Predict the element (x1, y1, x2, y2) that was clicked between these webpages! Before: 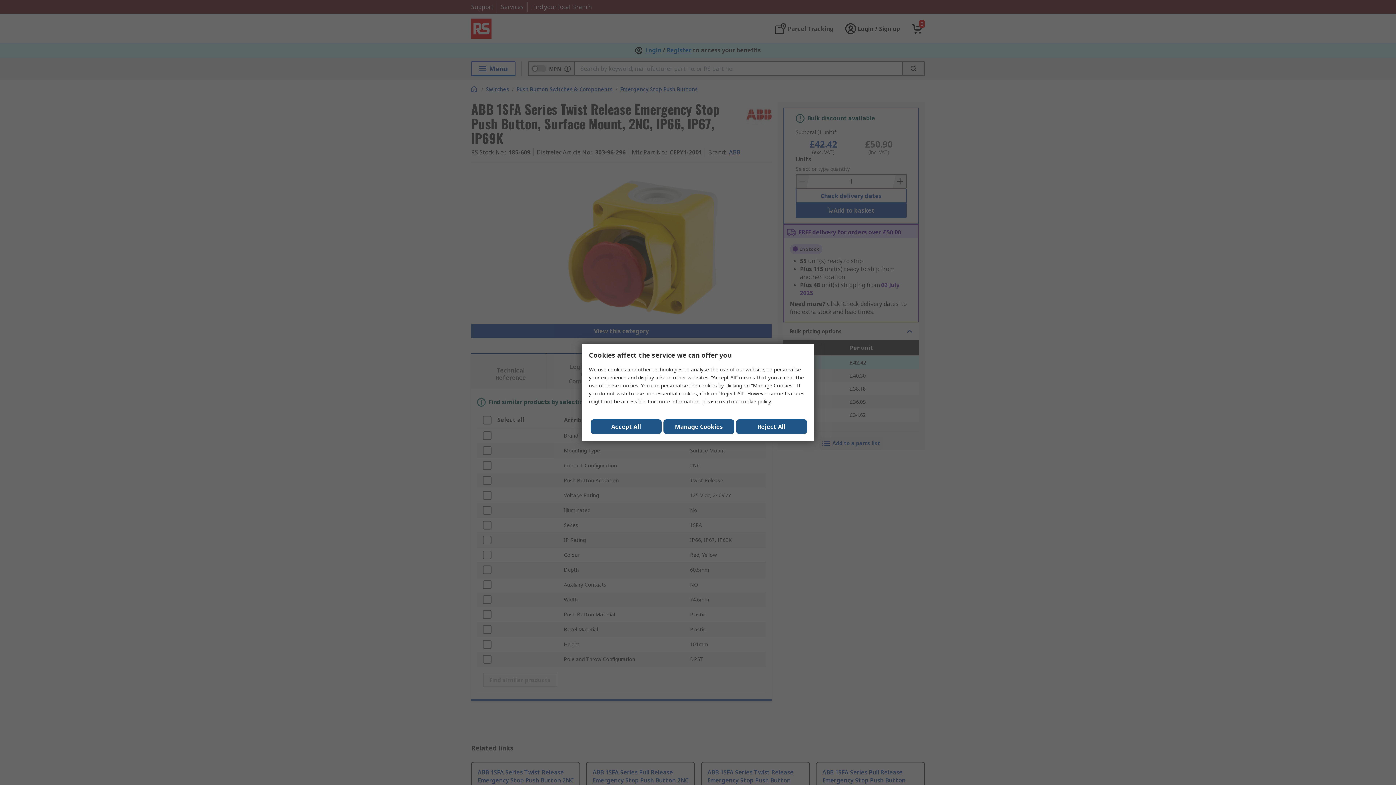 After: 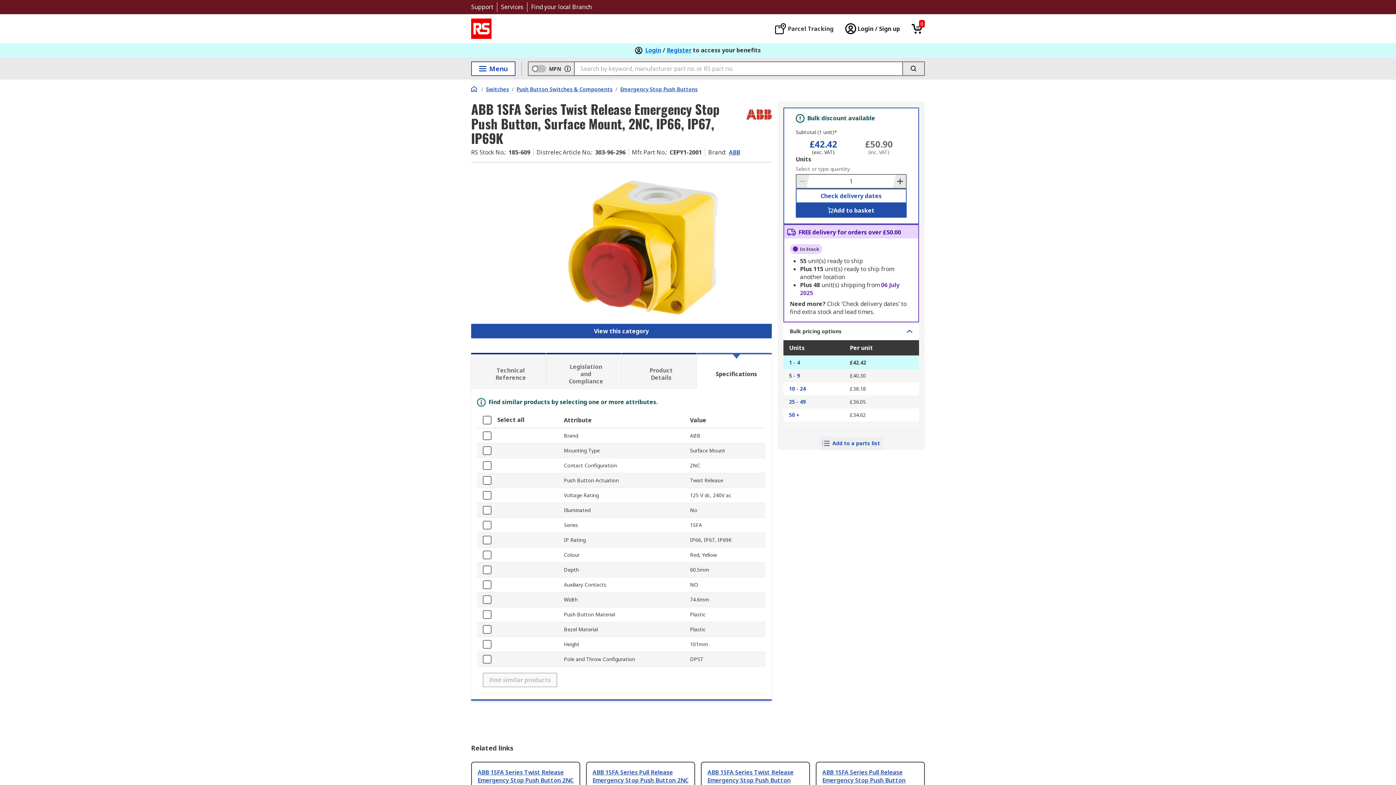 Action: bbox: (590, 419, 661, 434) label: Close consent Widget